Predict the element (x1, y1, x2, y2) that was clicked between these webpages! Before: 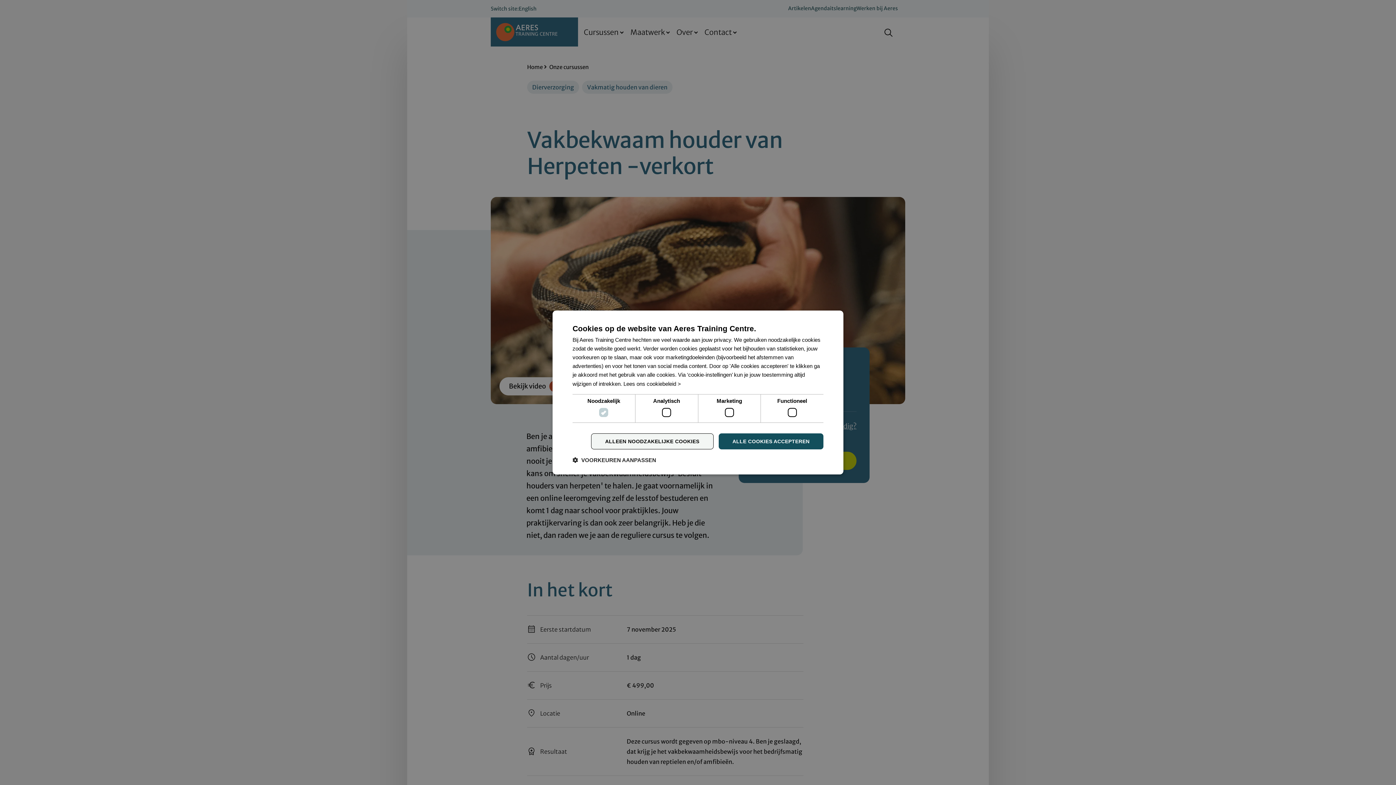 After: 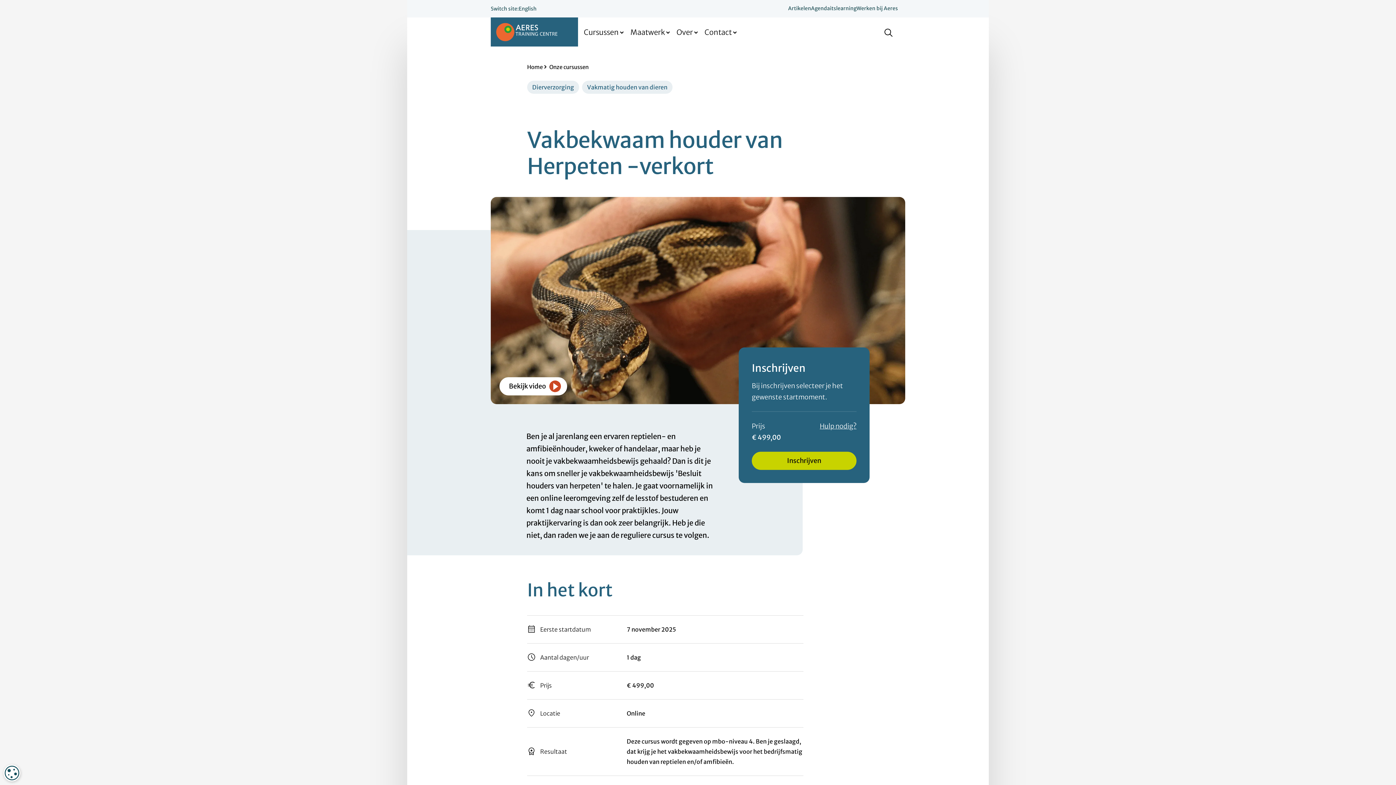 Action: label: ALLEEN NOODZAKELIJKE COOKIES bbox: (591, 433, 713, 449)